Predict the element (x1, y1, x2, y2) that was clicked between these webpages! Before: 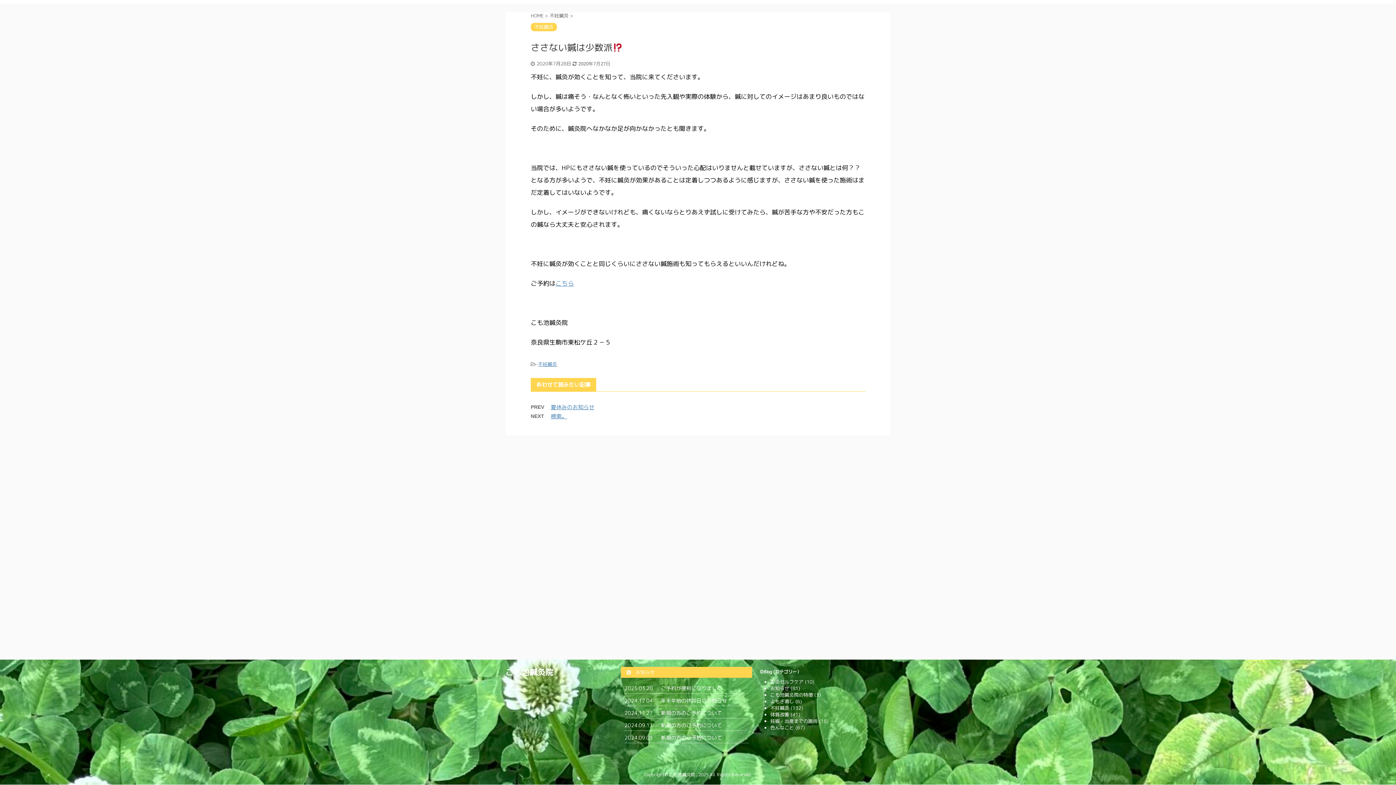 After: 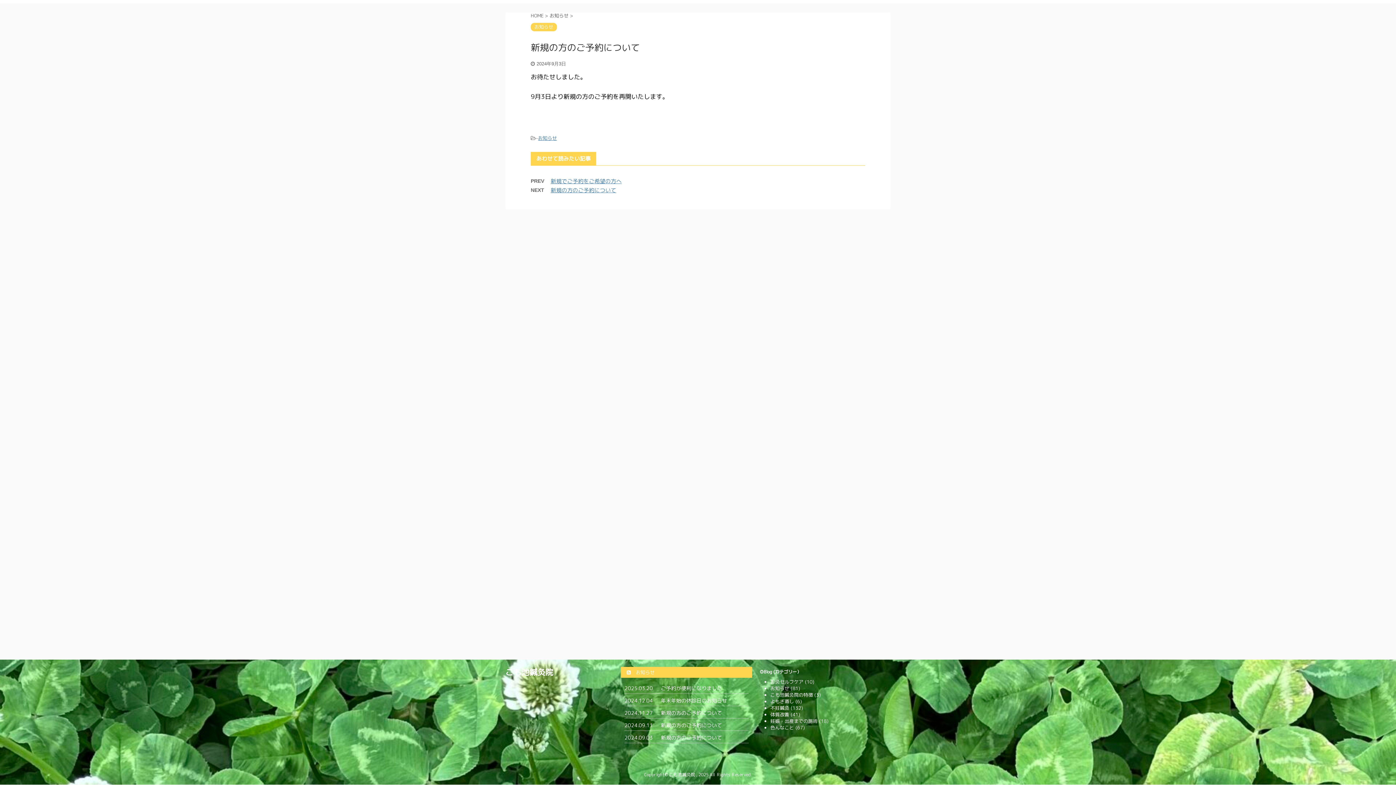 Action: label: 新規の方のご予約について bbox: (661, 734, 722, 741)